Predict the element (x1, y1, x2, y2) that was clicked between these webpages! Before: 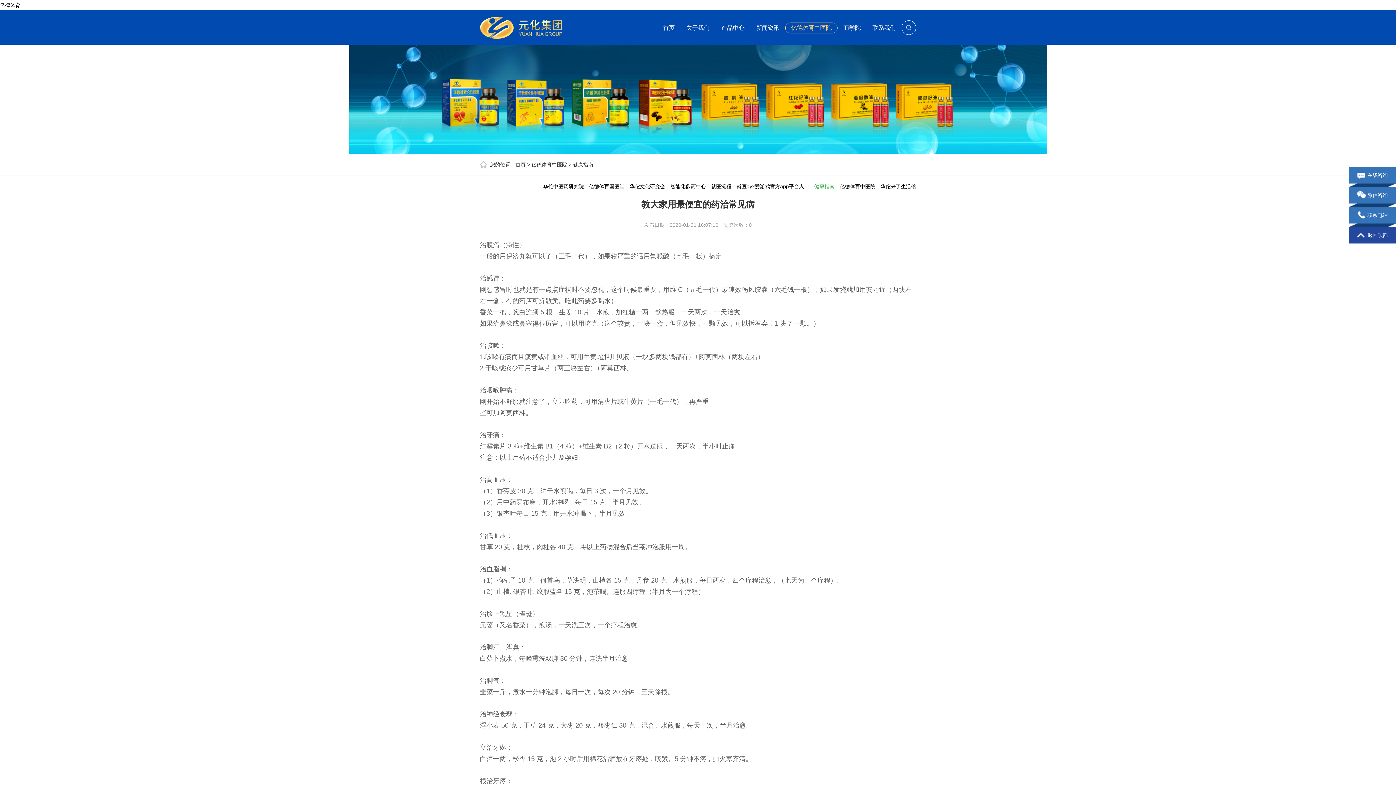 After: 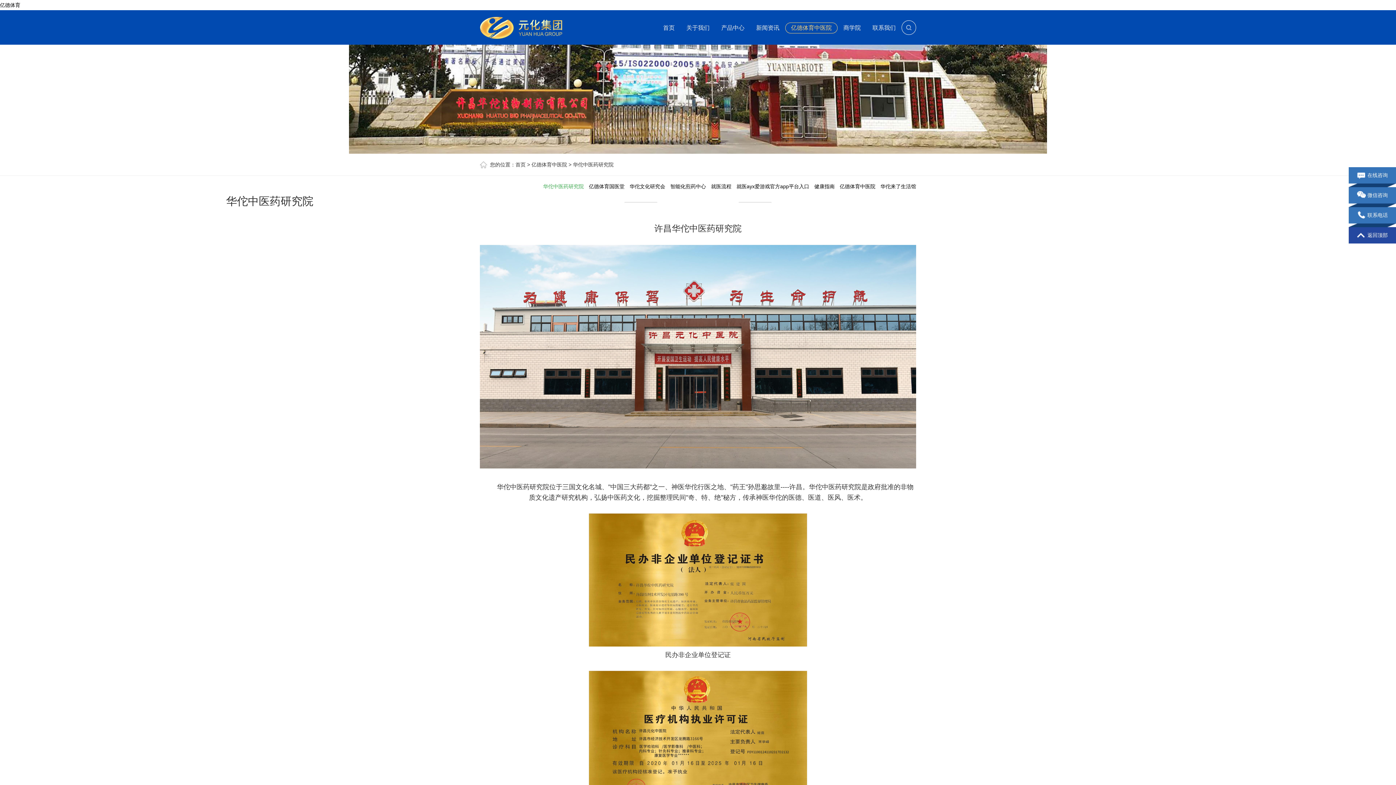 Action: label: 亿德体育中医院 bbox: (531, 161, 567, 167)